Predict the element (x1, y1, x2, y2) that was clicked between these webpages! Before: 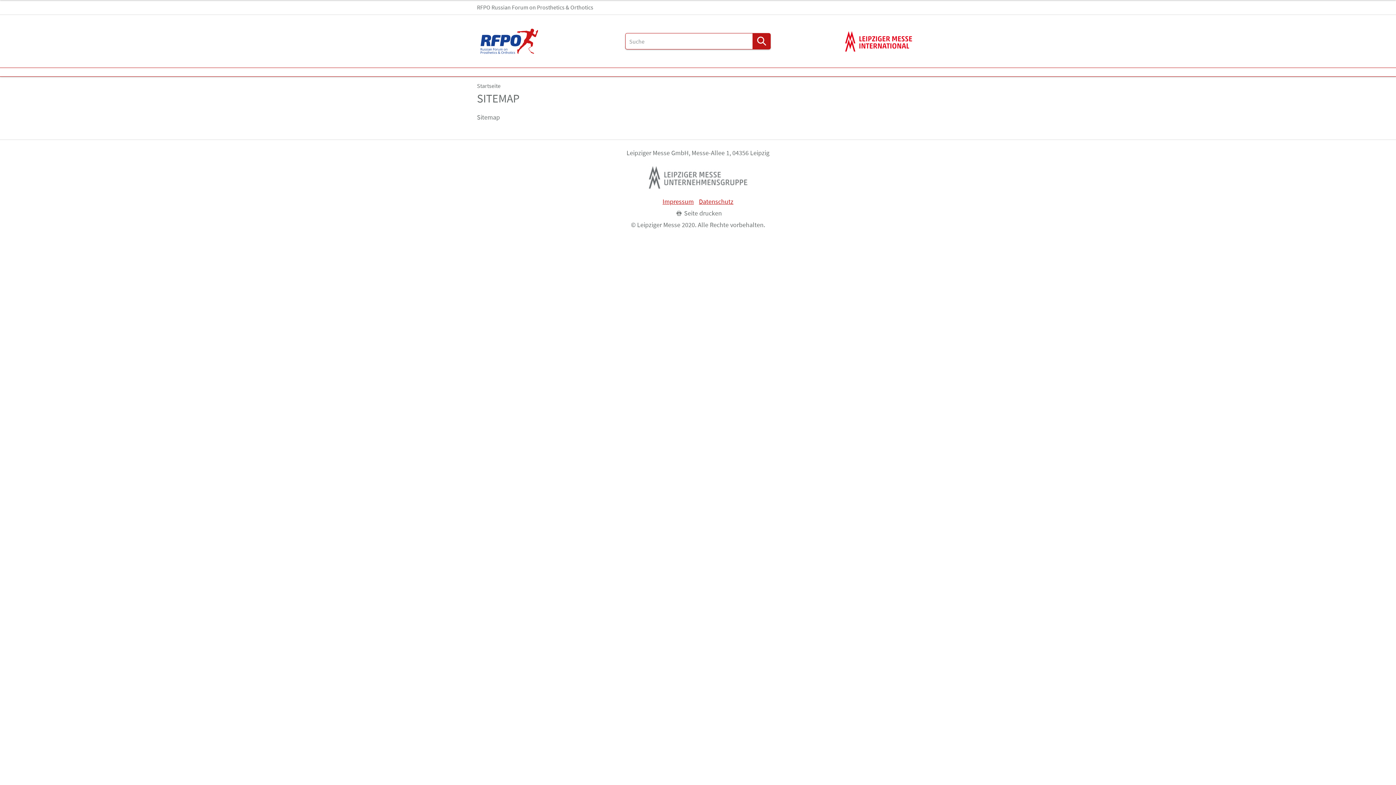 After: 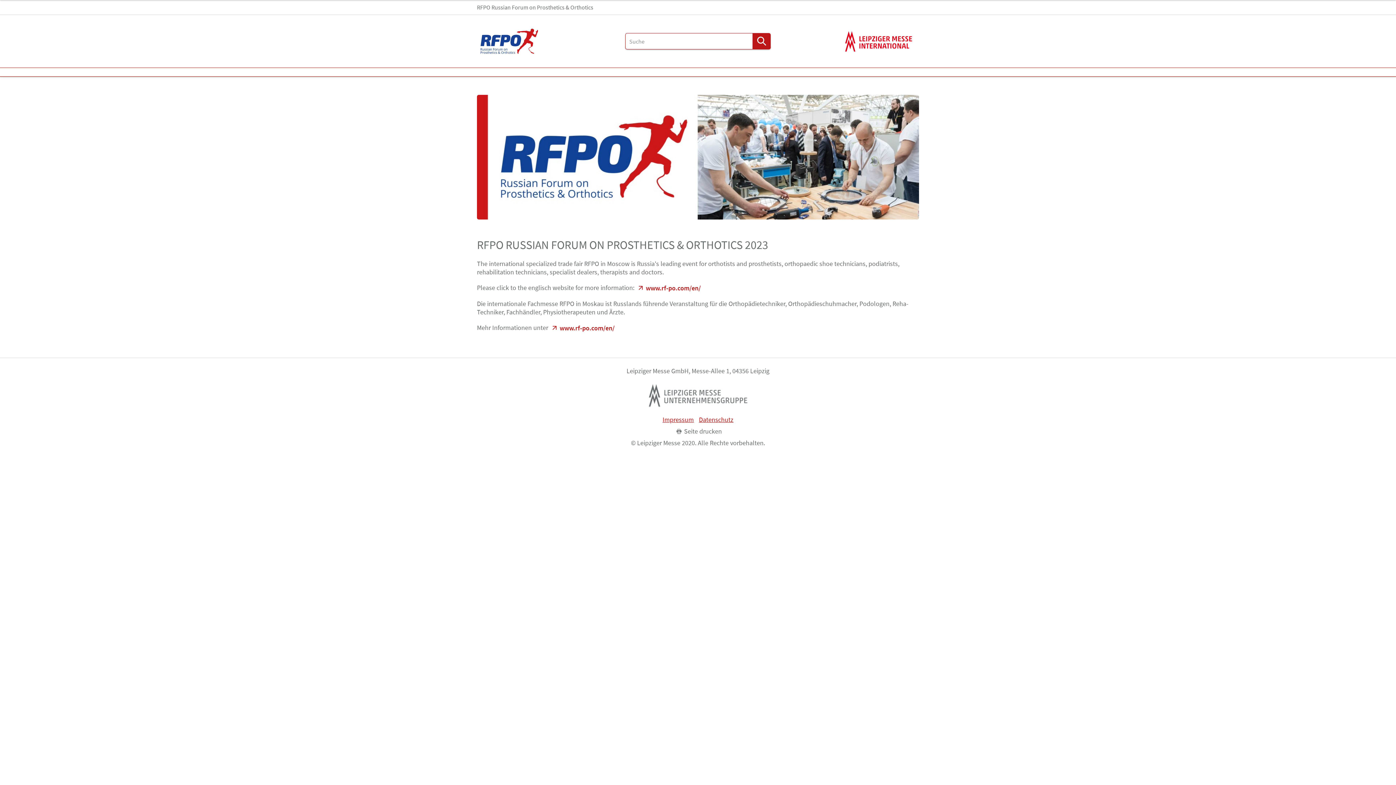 Action: bbox: (477, 14, 541, 67)